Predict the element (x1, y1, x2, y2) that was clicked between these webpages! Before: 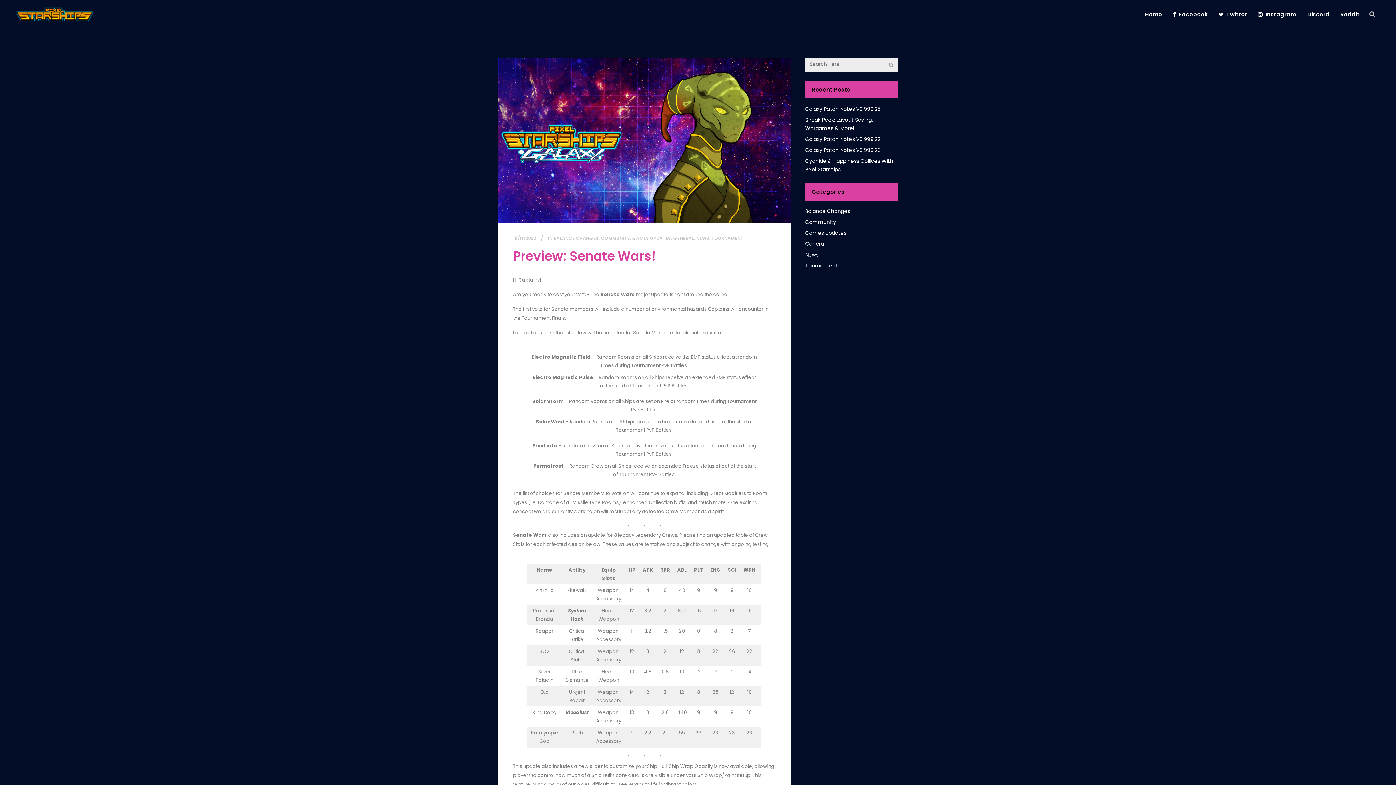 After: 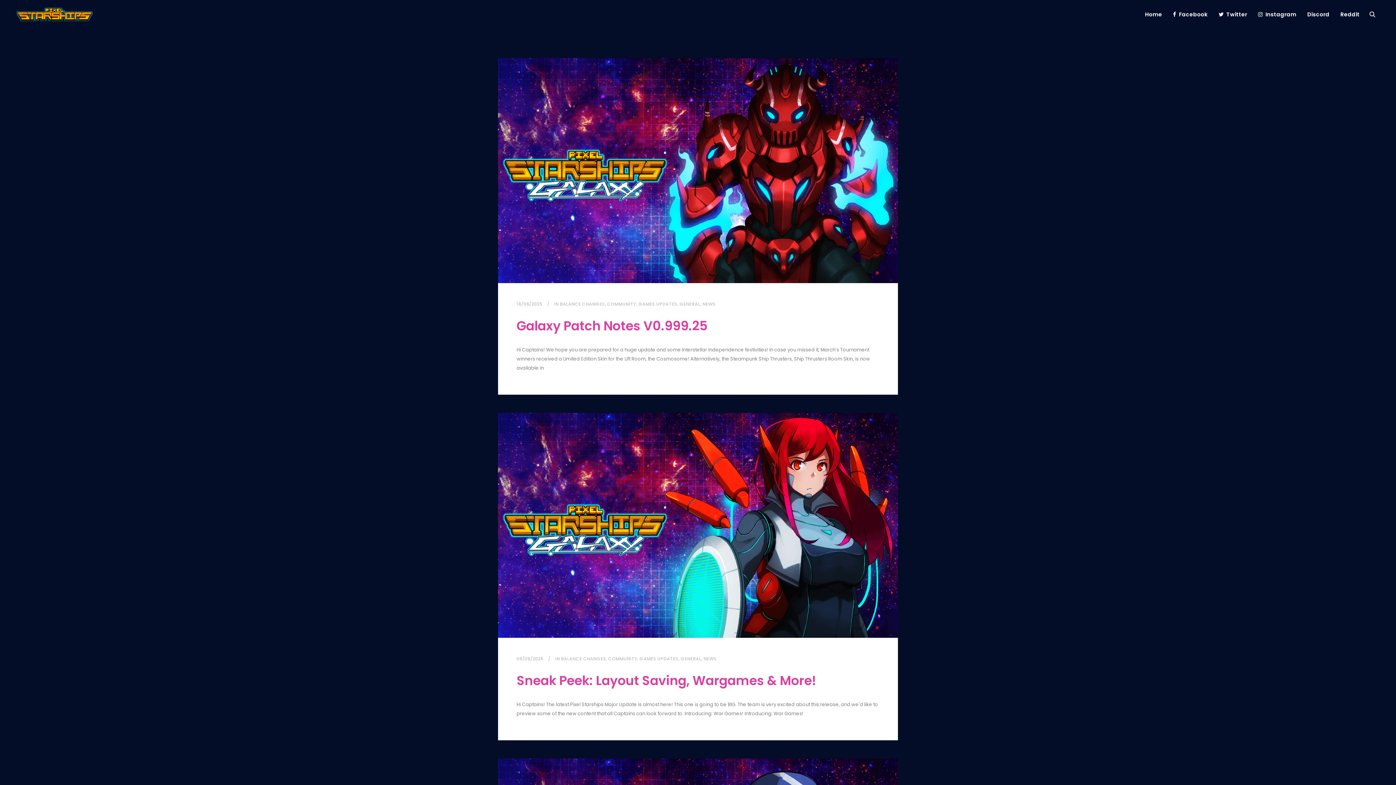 Action: bbox: (805, 240, 825, 247) label: General